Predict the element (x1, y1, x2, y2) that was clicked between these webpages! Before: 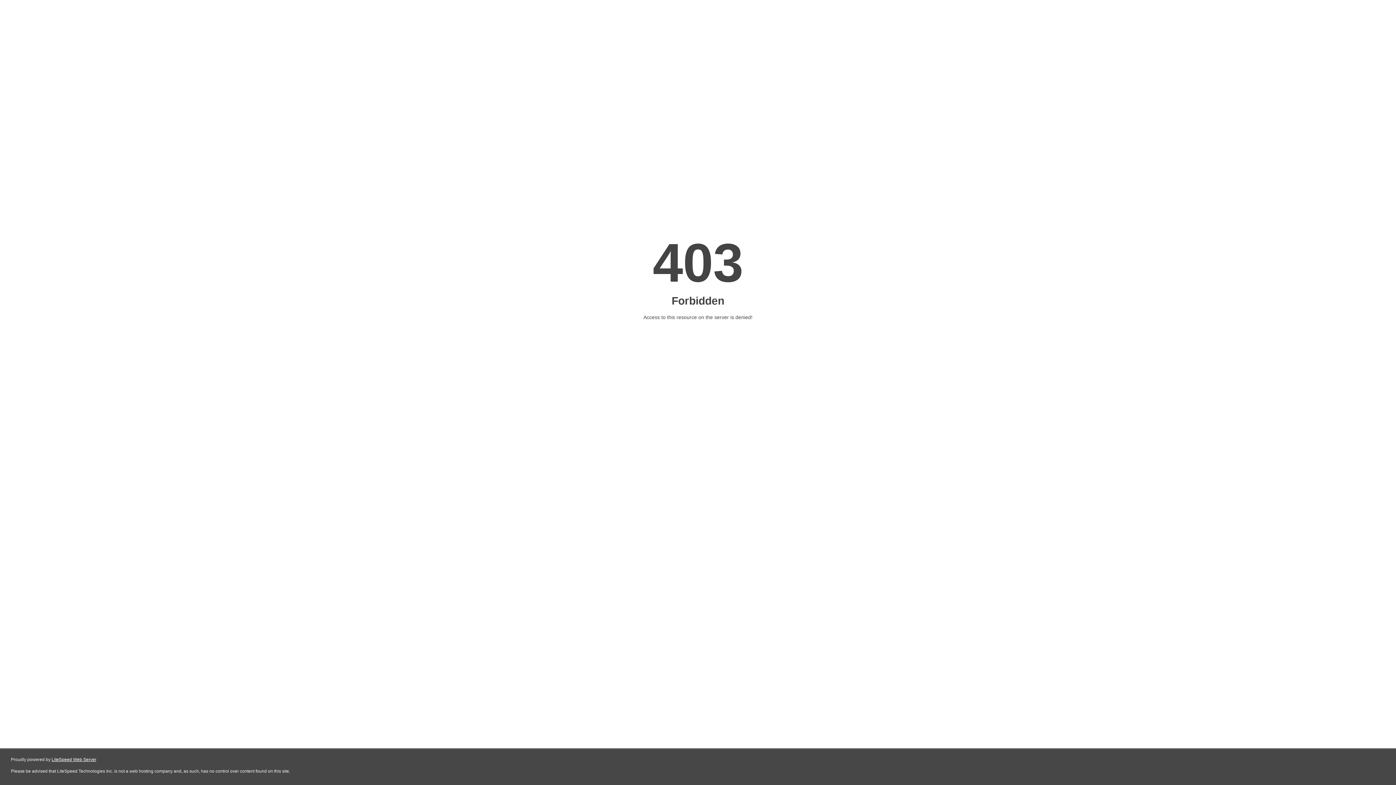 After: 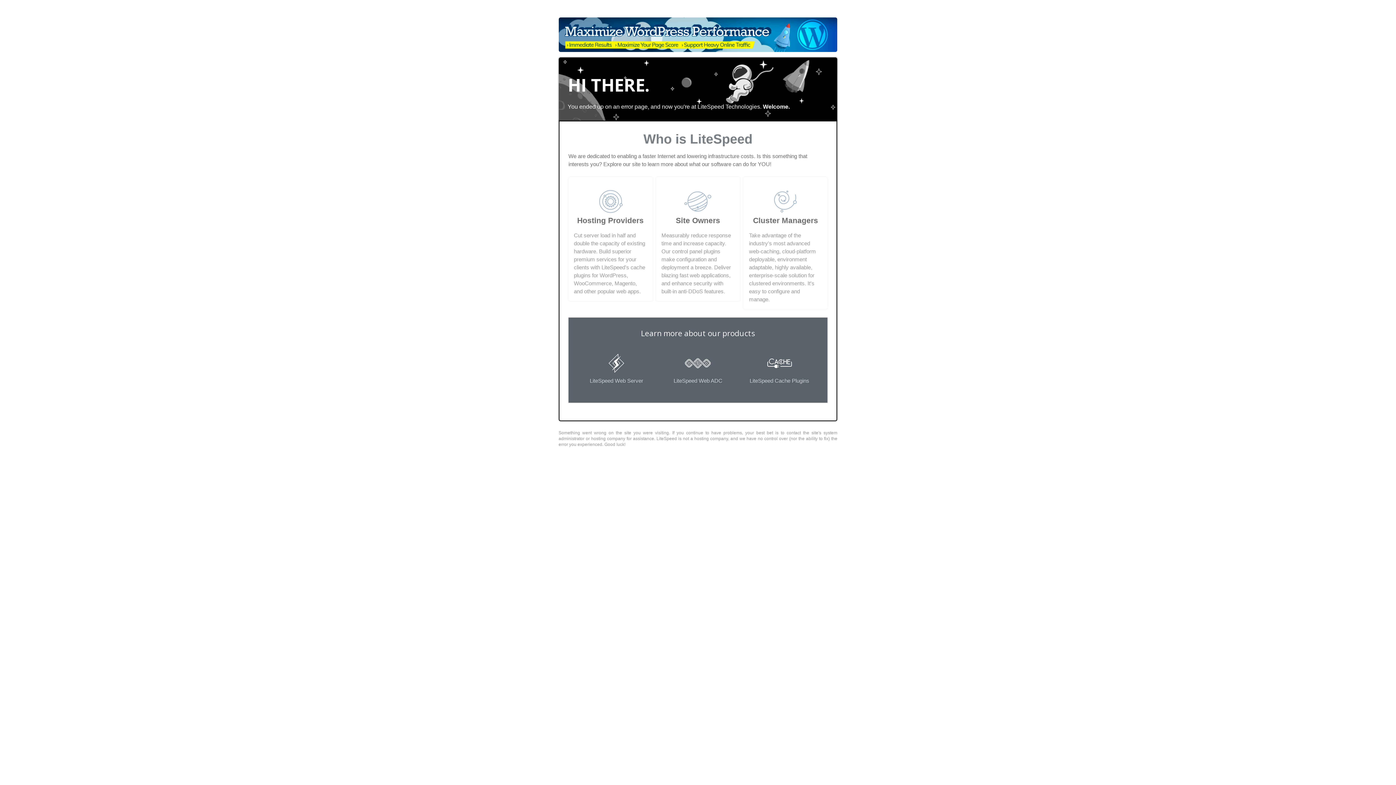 Action: bbox: (51, 757, 96, 762) label: LiteSpeed Web Server